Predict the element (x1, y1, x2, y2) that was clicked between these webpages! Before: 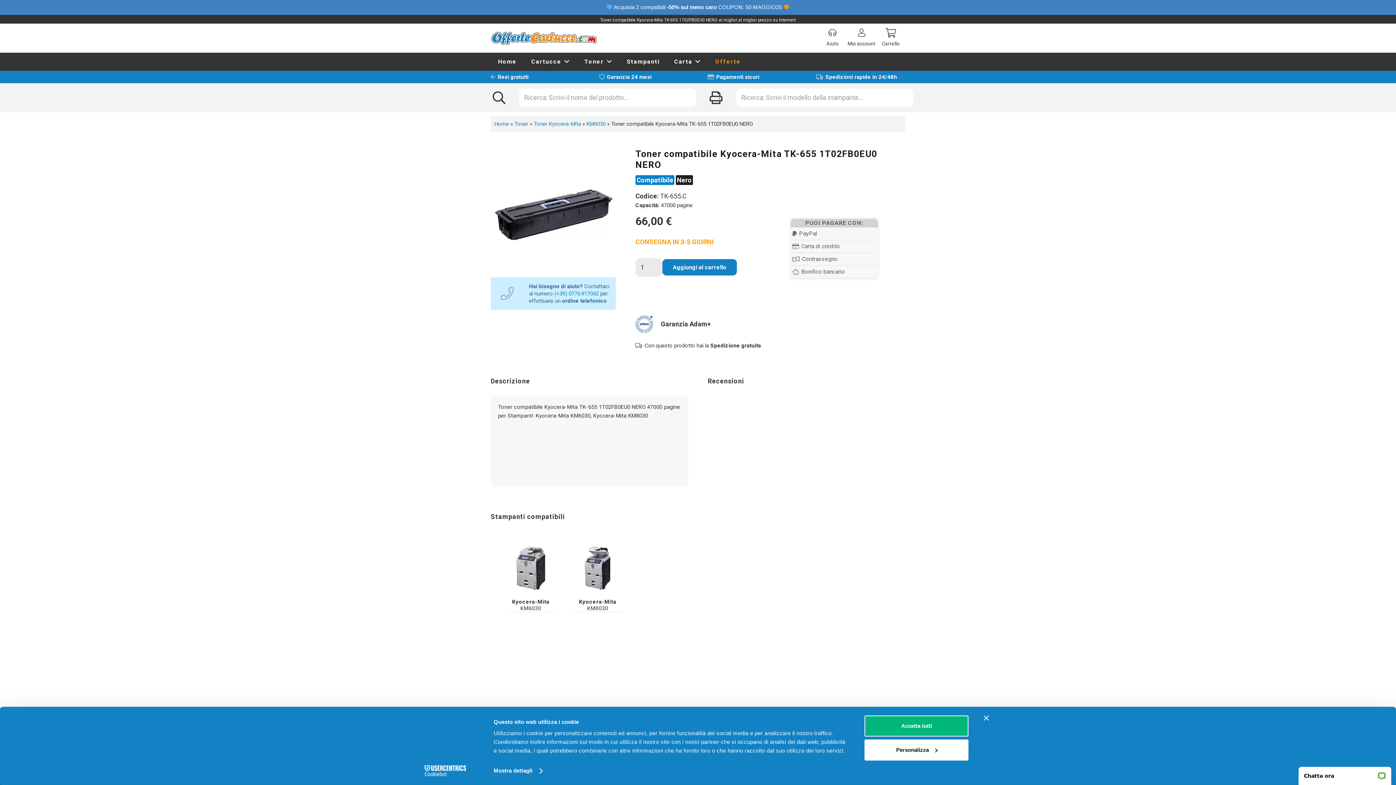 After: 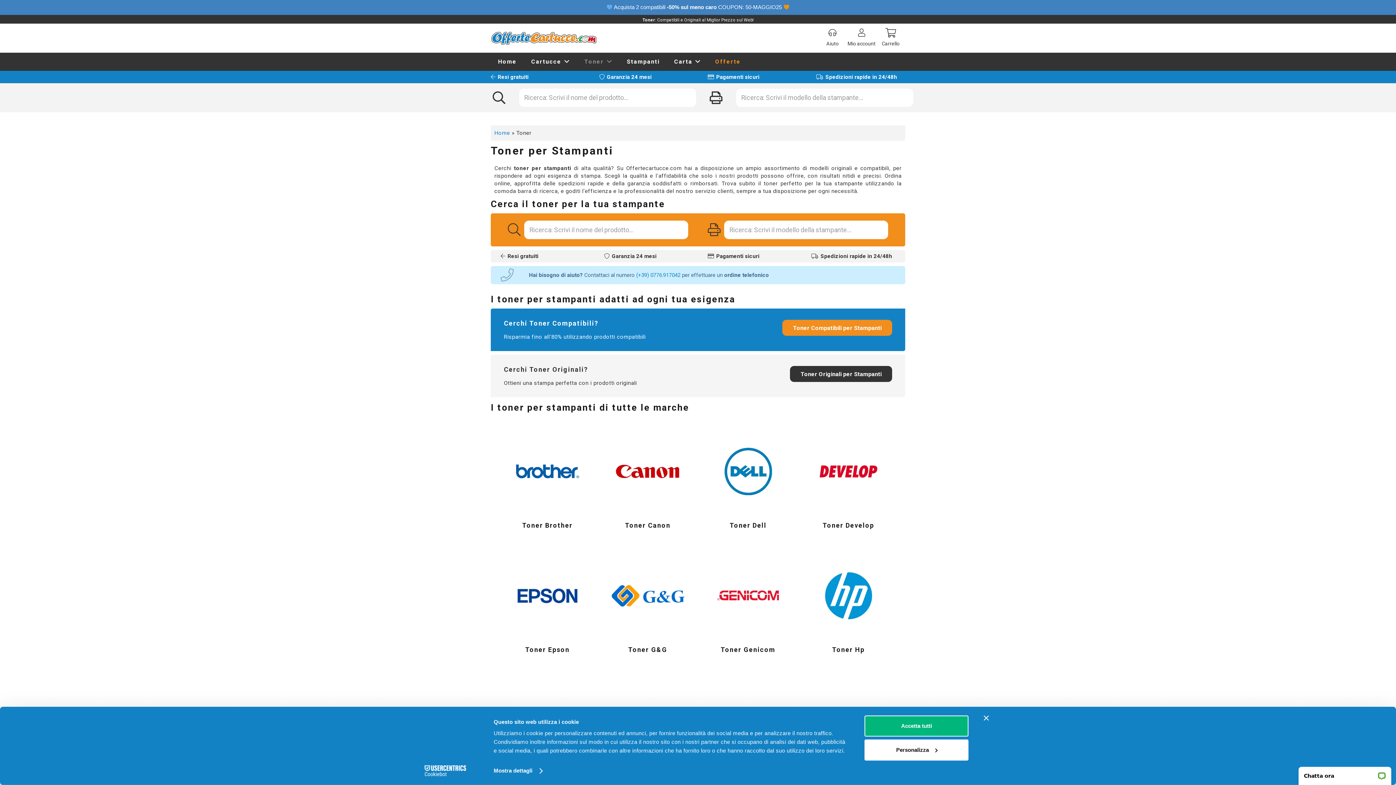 Action: label: Toner bbox: (577, 52, 619, 70)